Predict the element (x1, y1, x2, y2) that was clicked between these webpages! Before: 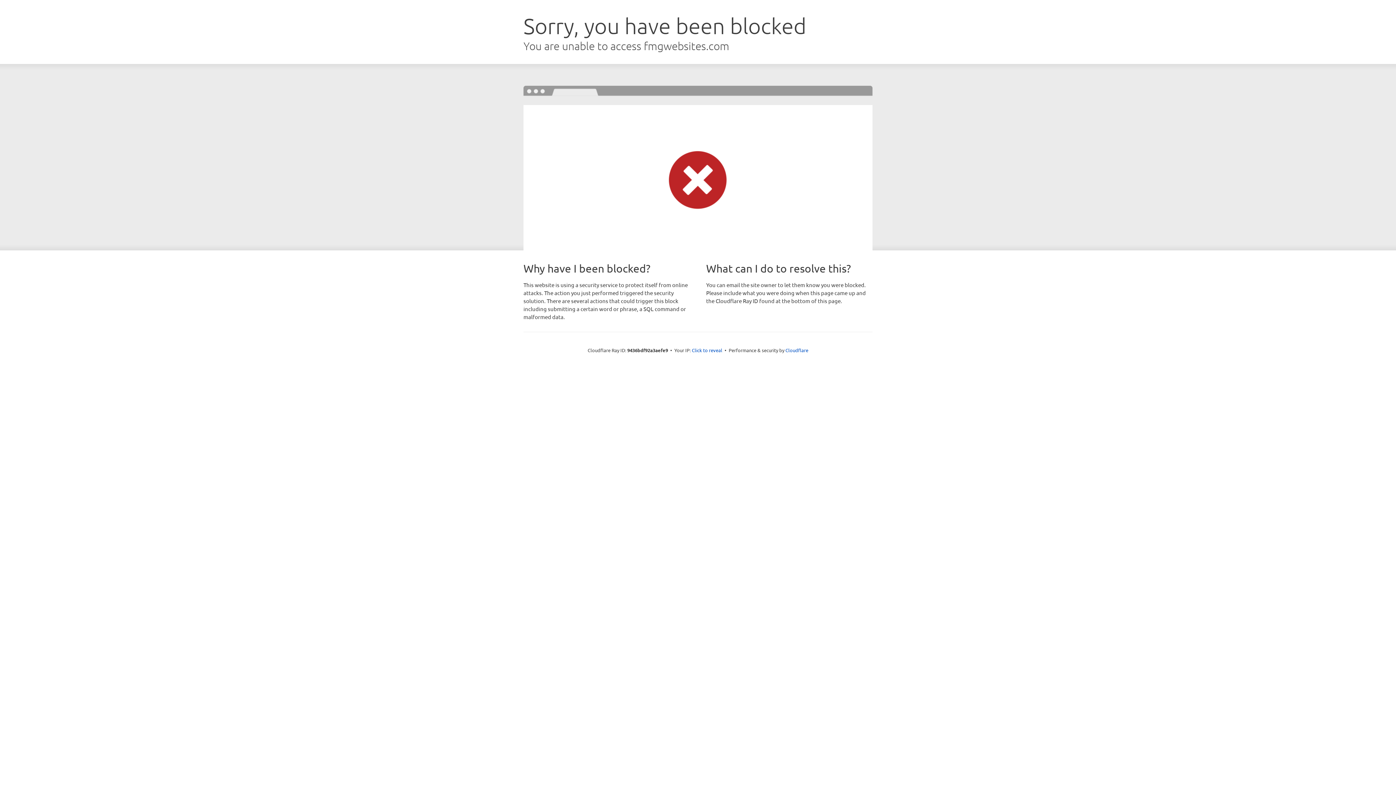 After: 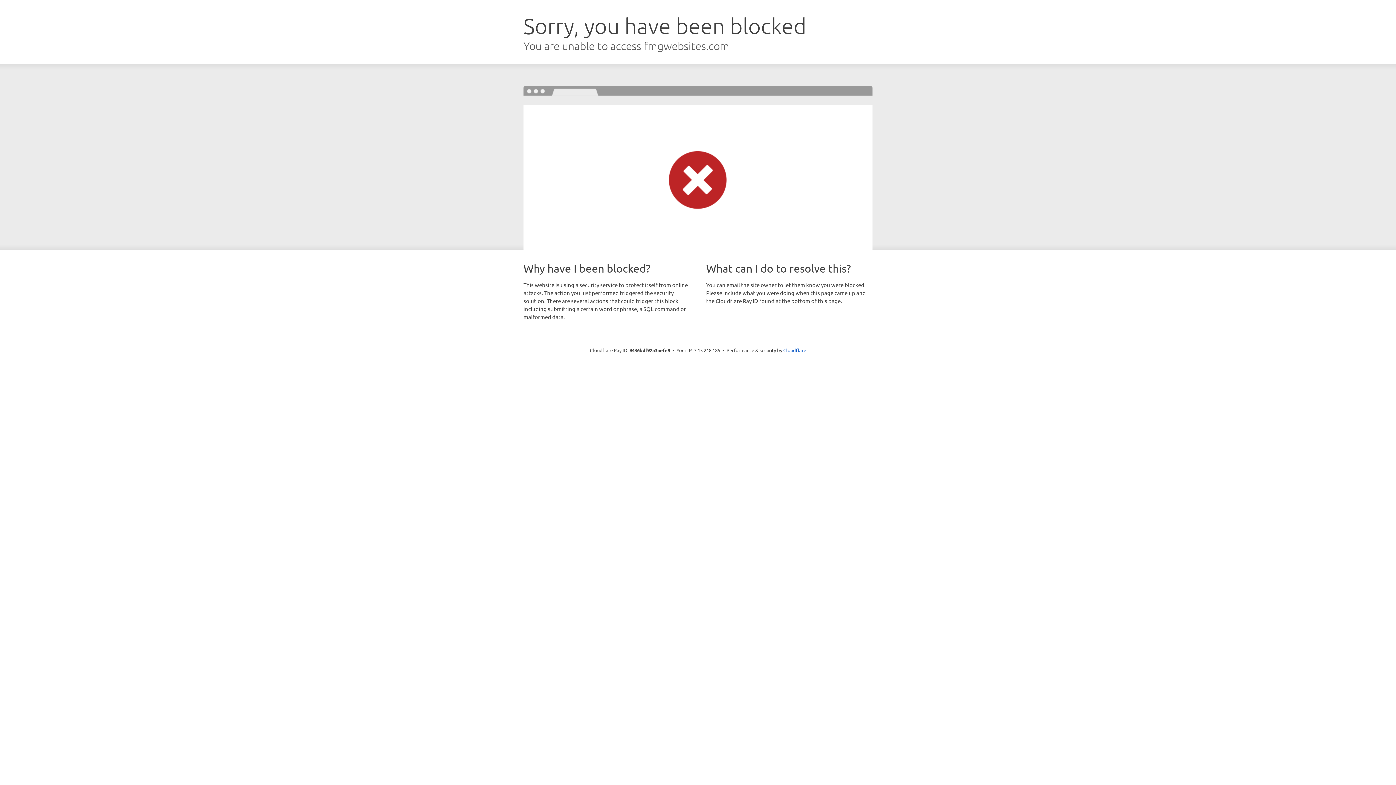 Action: label: Click to reveal bbox: (692, 346, 722, 353)